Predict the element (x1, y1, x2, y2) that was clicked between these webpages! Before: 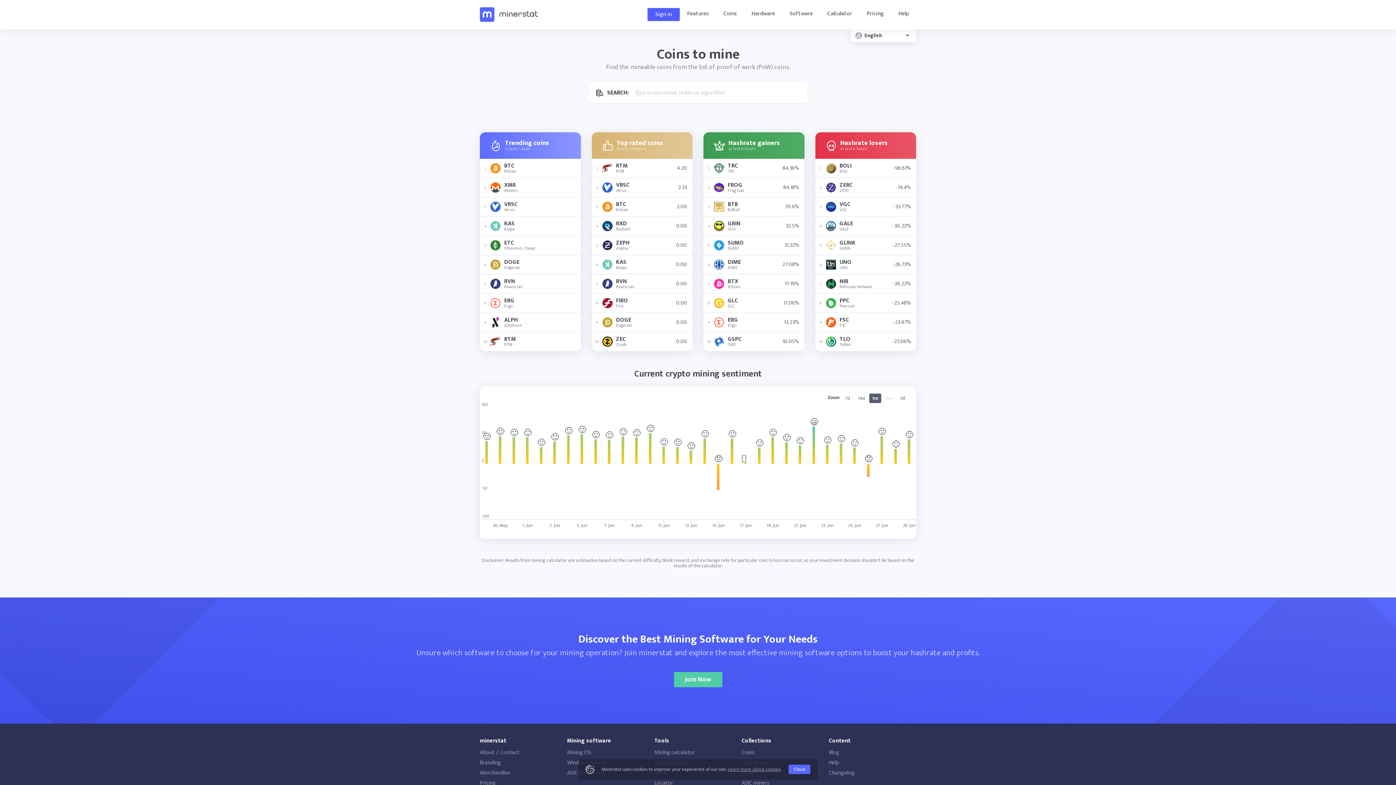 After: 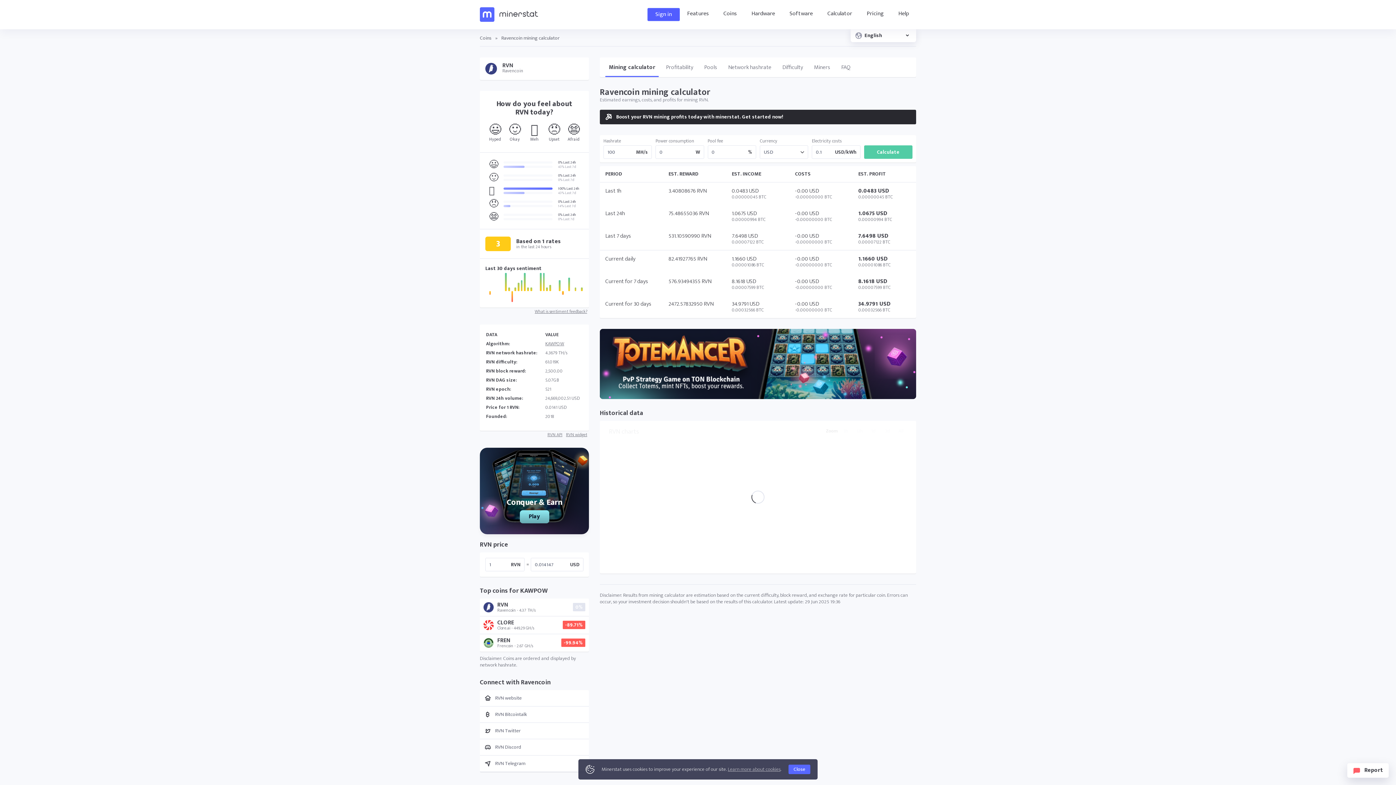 Action: label: RVN
Ravencoin bbox: (490, 278, 522, 289)